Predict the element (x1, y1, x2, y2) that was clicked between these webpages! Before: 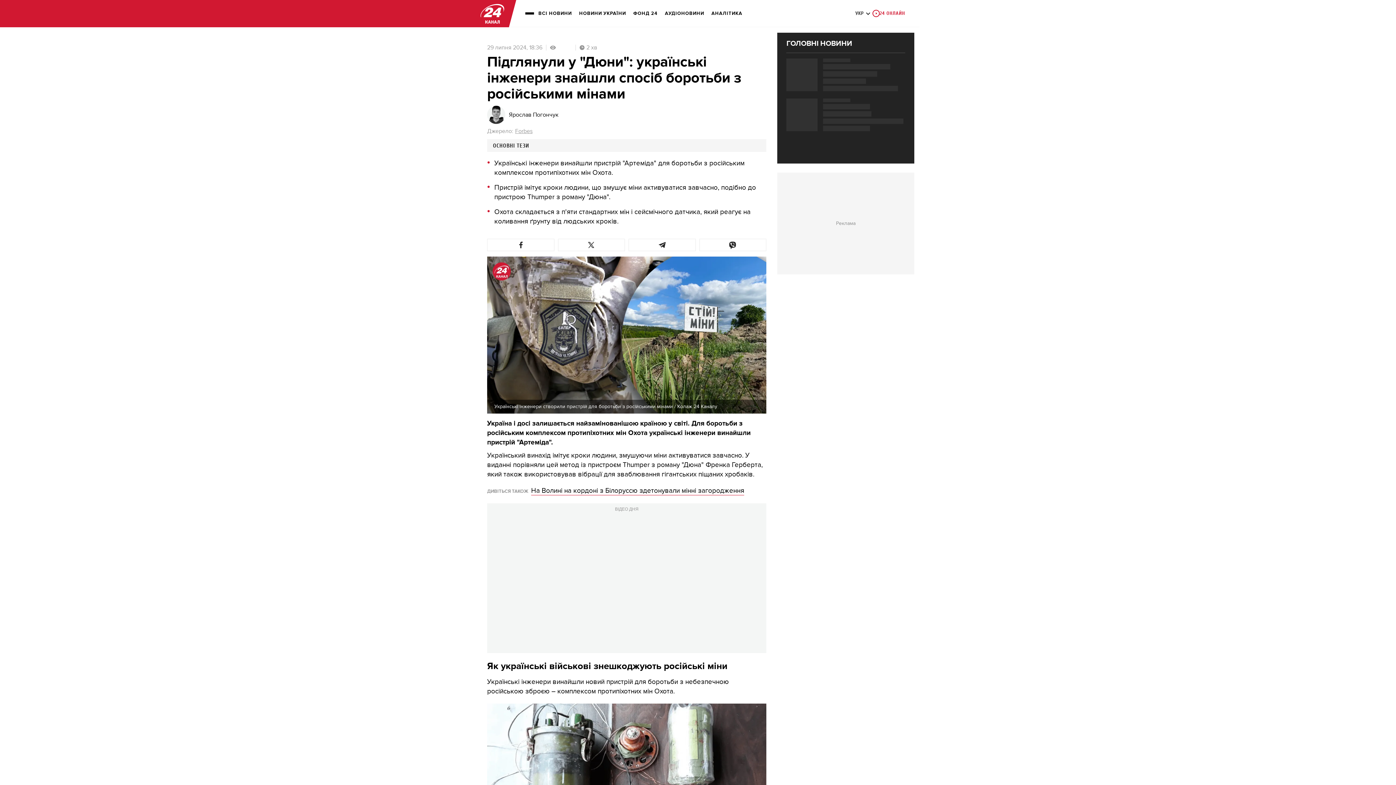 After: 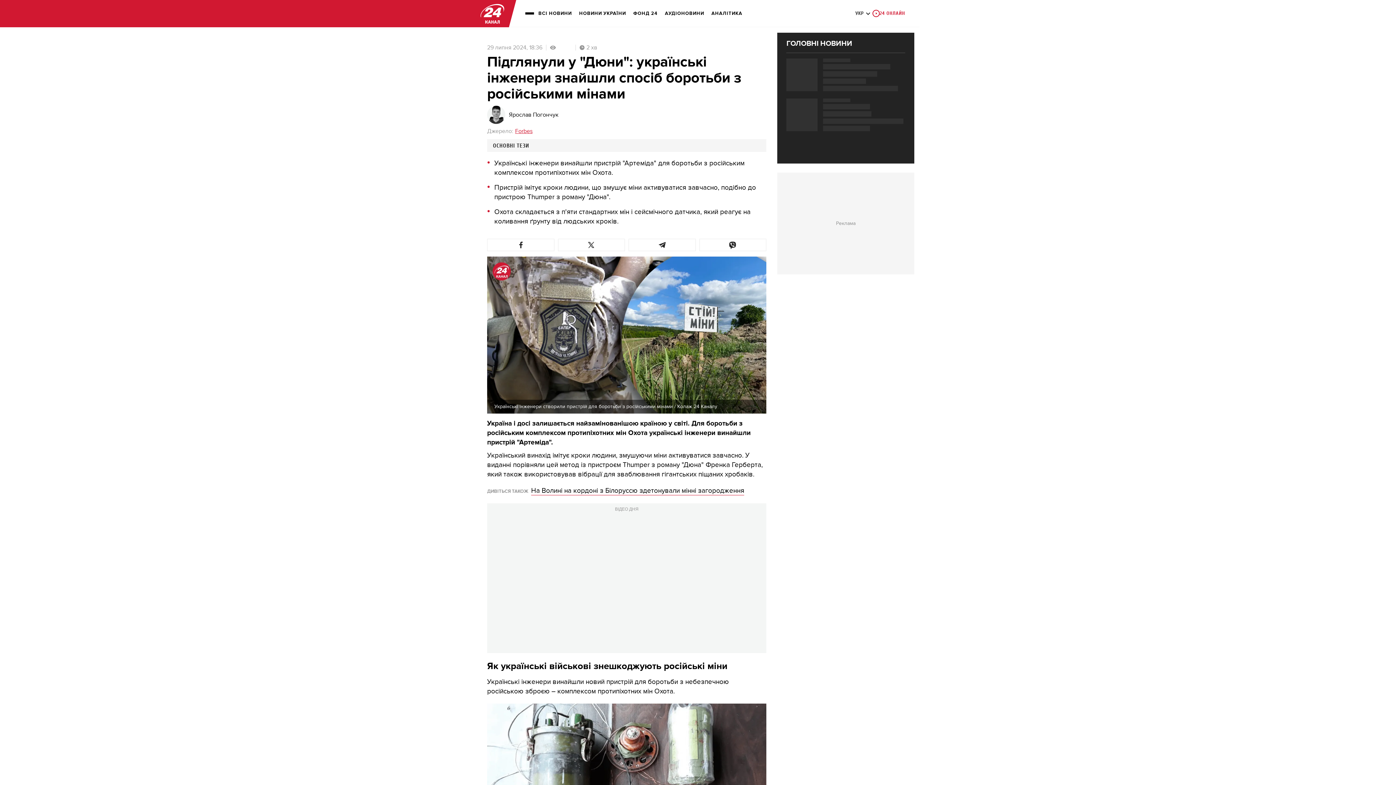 Action: bbox: (515, 127, 532, 134) label: Forbes